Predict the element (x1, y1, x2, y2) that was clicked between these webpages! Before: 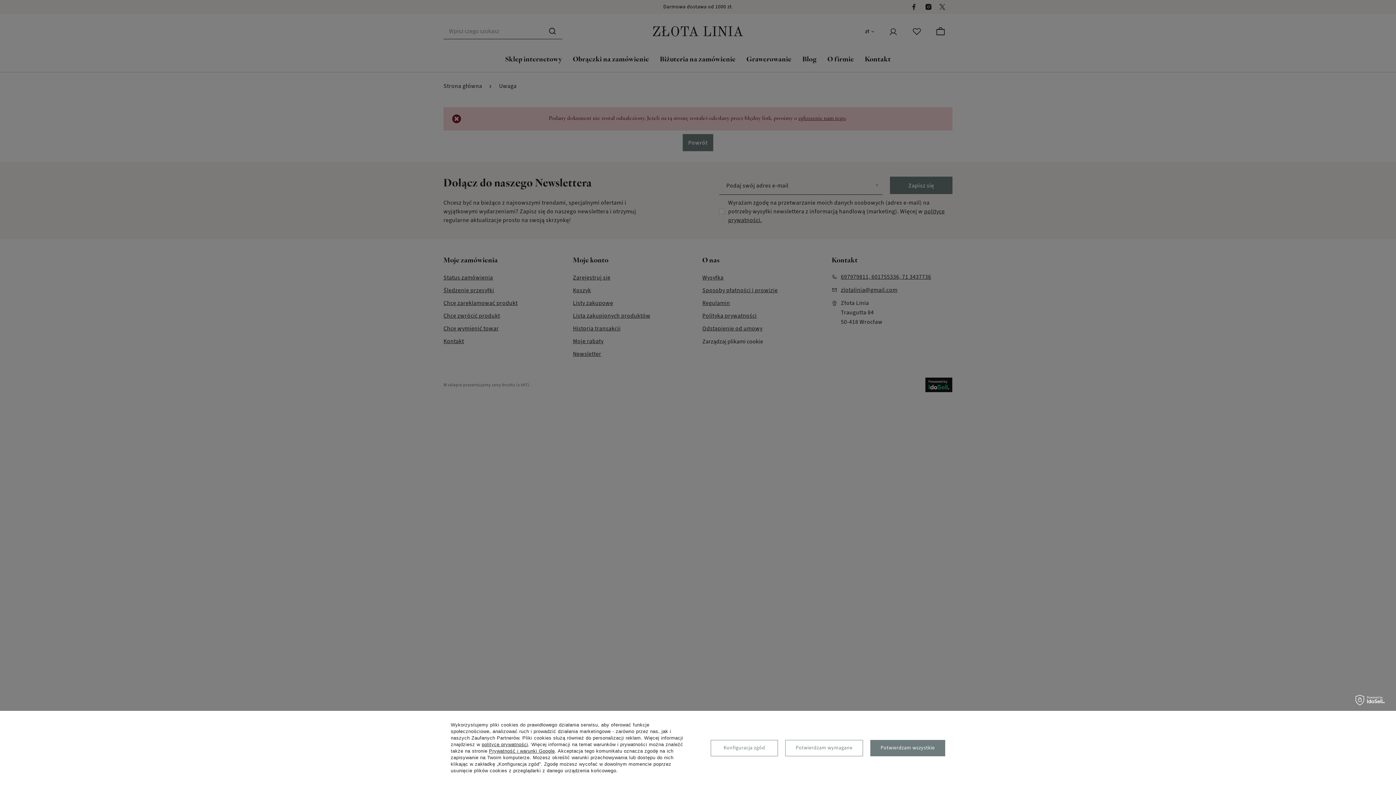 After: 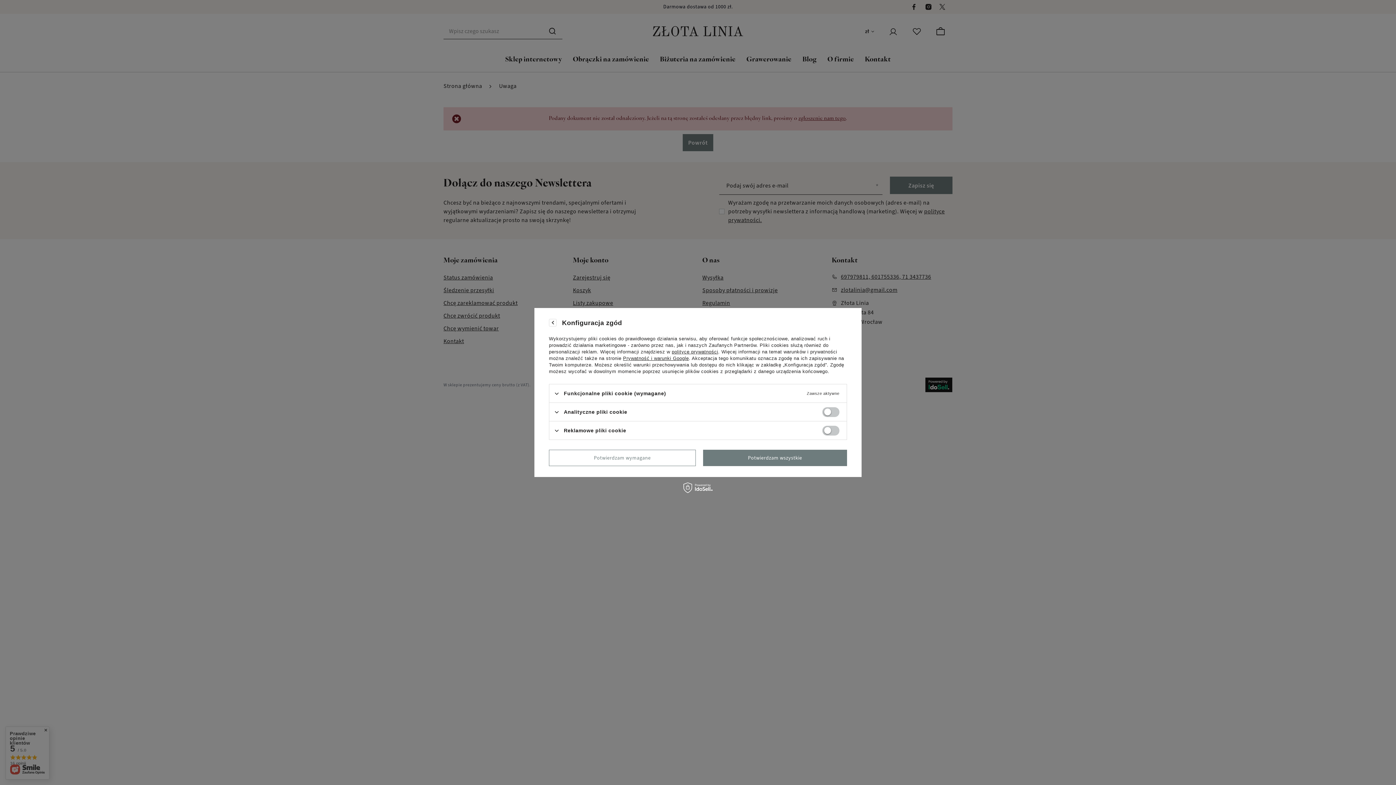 Action: bbox: (710, 740, 778, 756) label: Konfiguracja zgód